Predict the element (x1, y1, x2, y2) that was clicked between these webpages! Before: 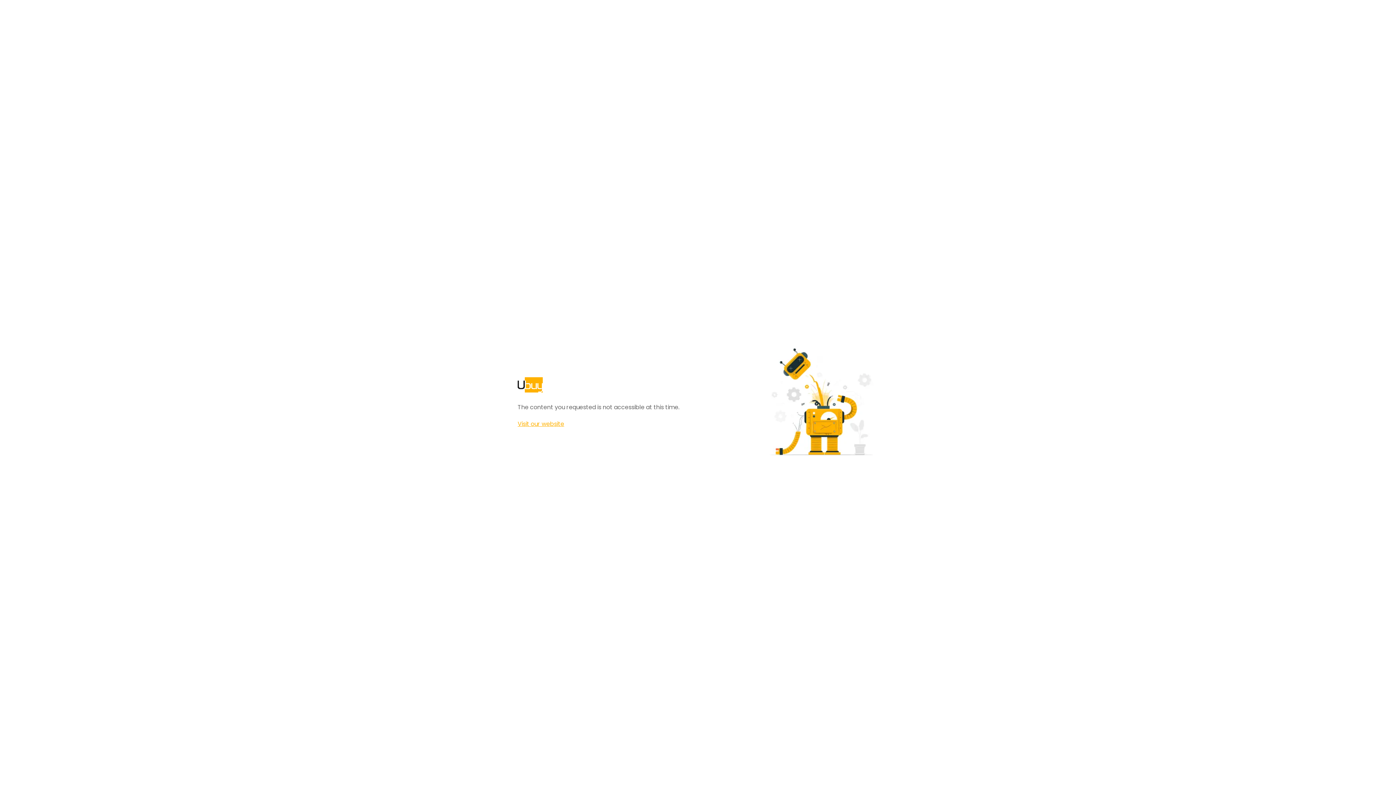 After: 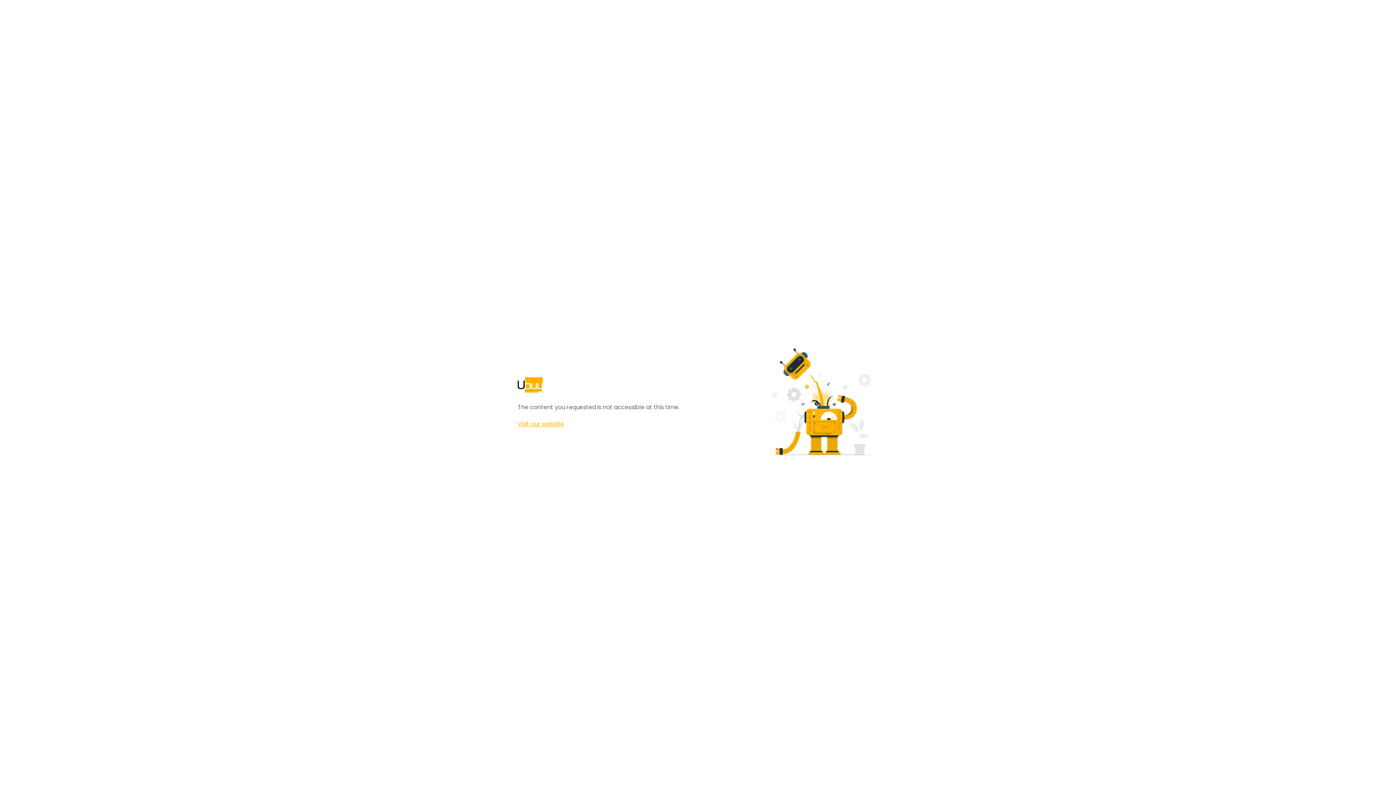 Action: label: Visit our website bbox: (517, 420, 564, 428)